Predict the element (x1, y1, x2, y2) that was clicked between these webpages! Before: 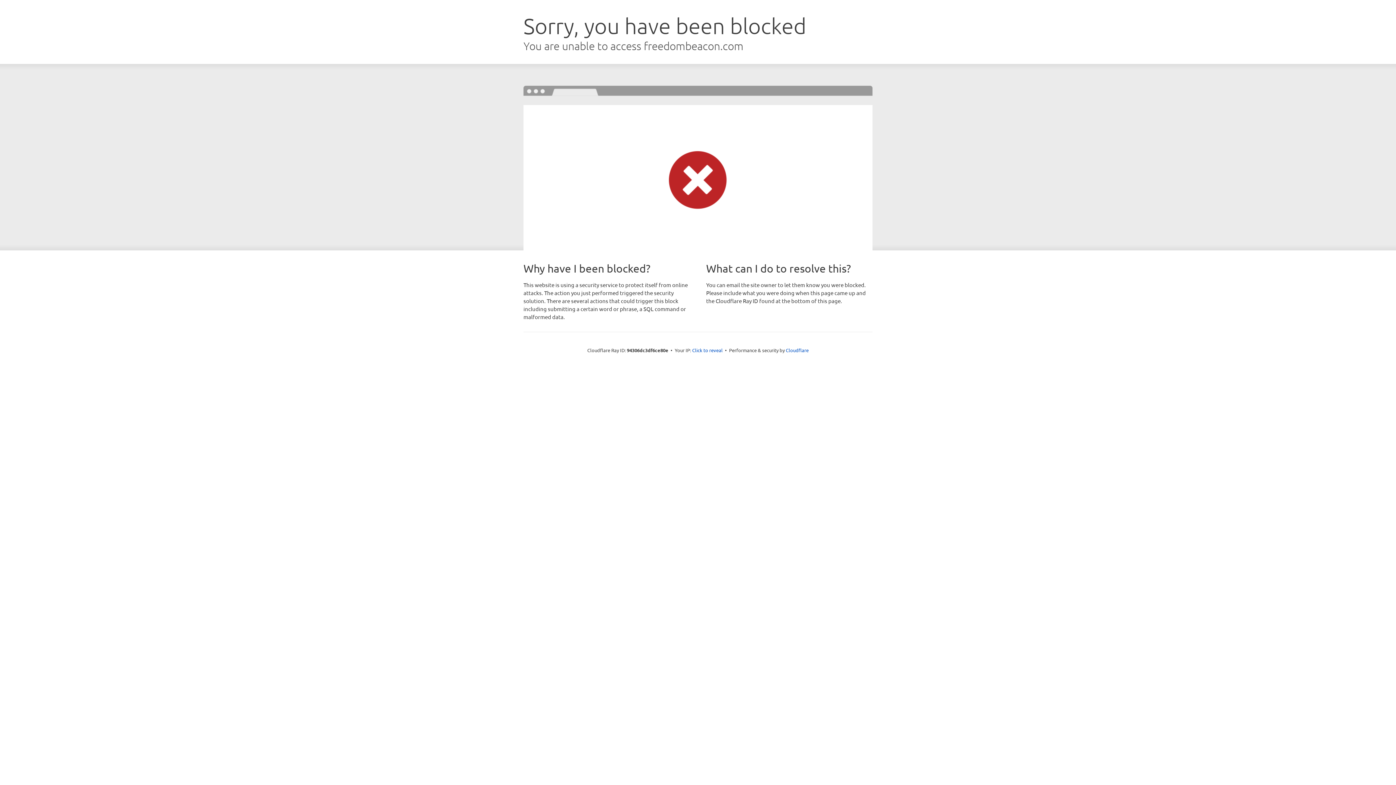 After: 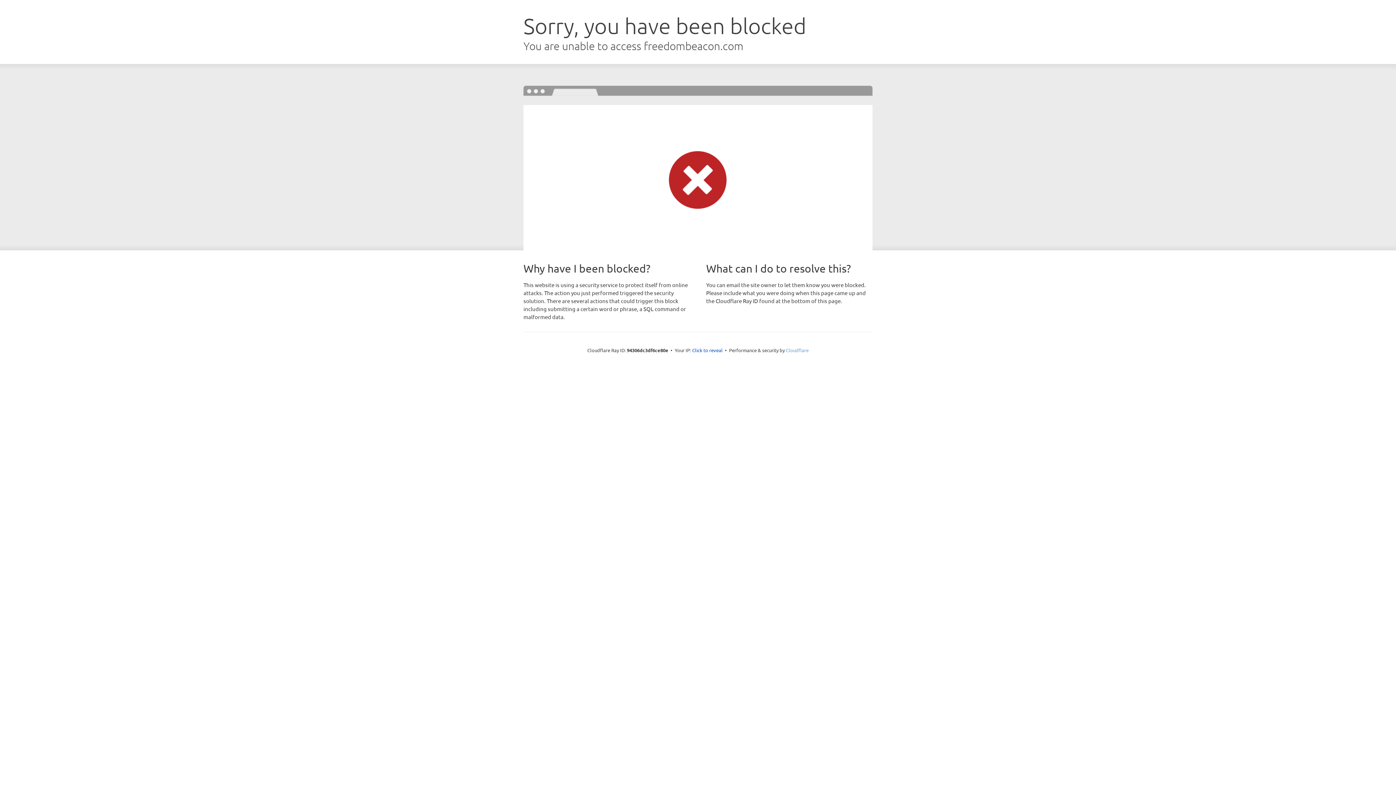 Action: label: Cloudflare bbox: (786, 347, 808, 353)